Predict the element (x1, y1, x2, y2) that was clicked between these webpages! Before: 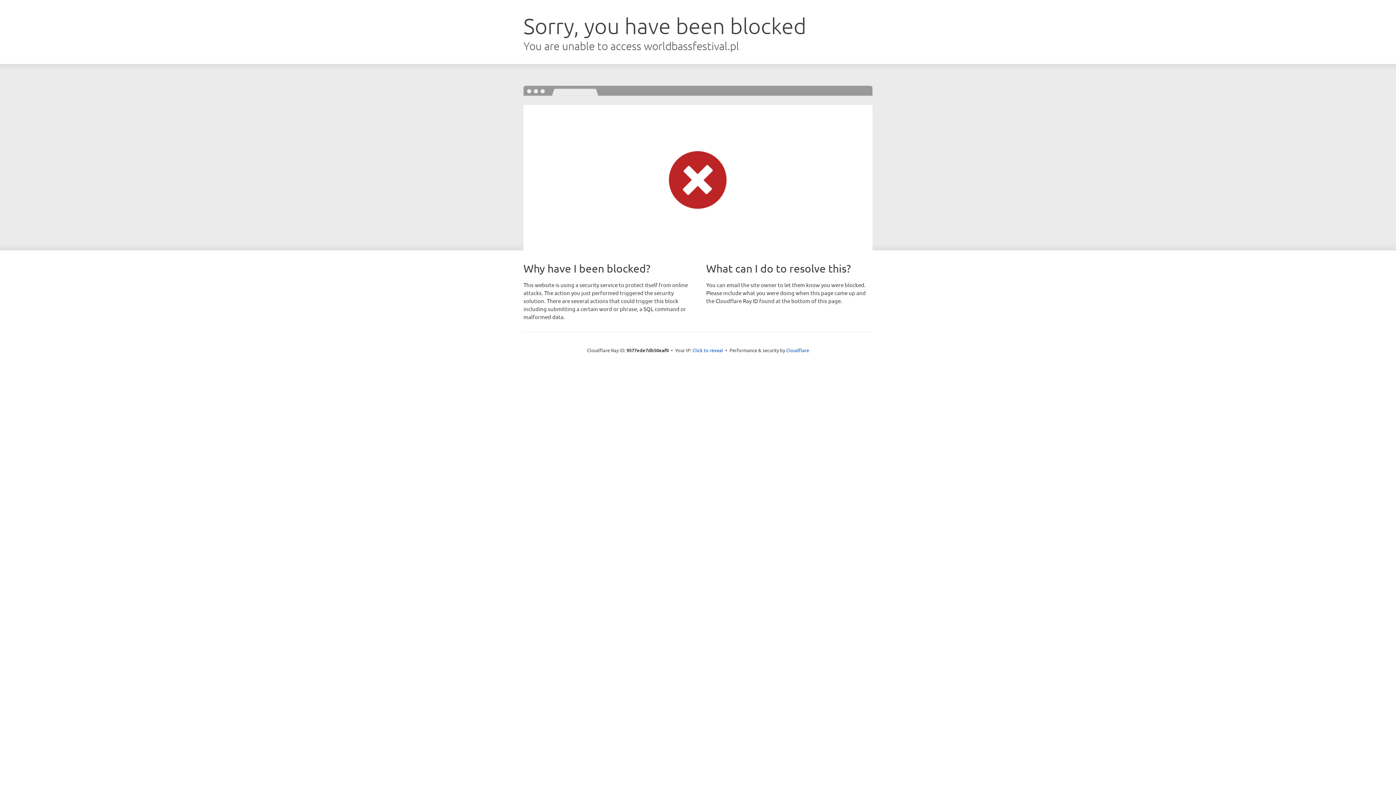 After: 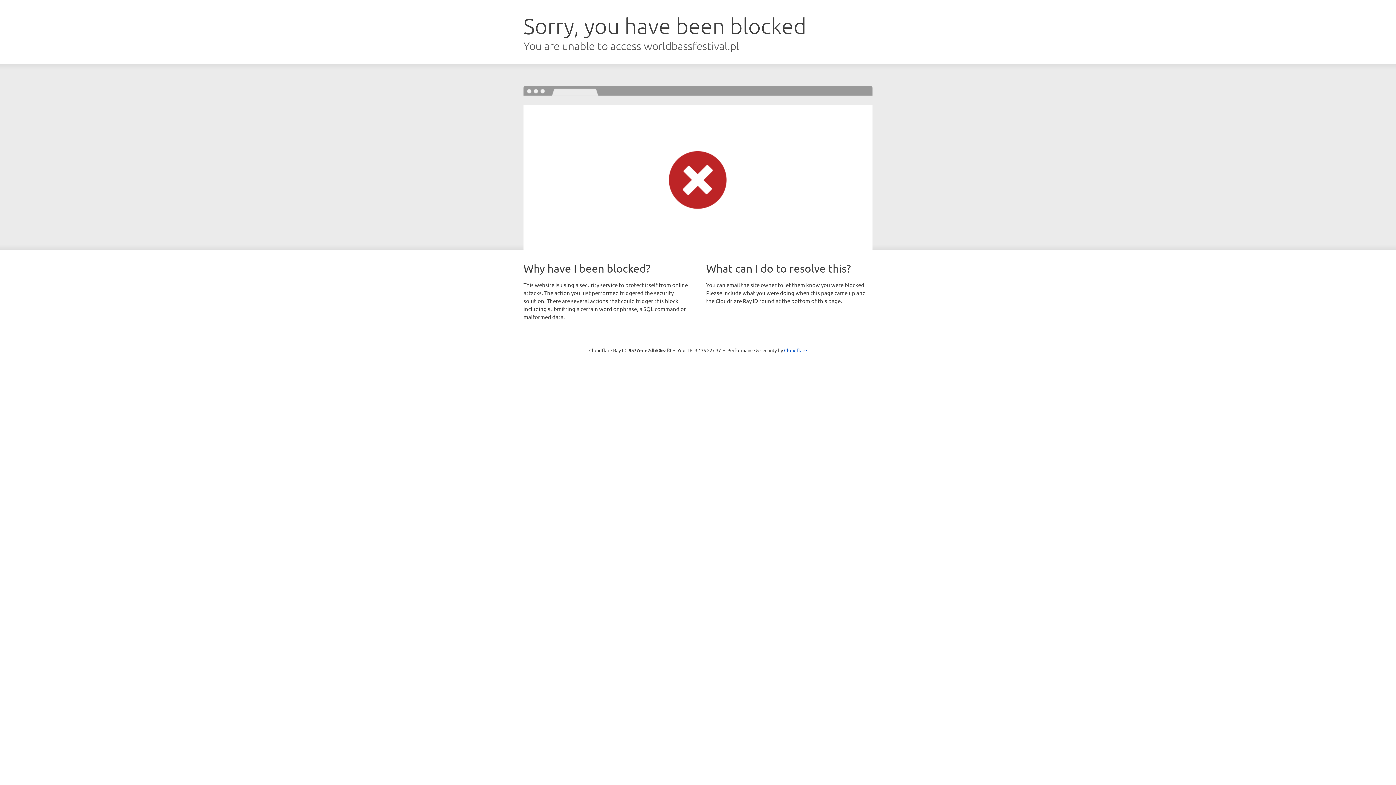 Action: bbox: (692, 346, 723, 353) label: Click to reveal